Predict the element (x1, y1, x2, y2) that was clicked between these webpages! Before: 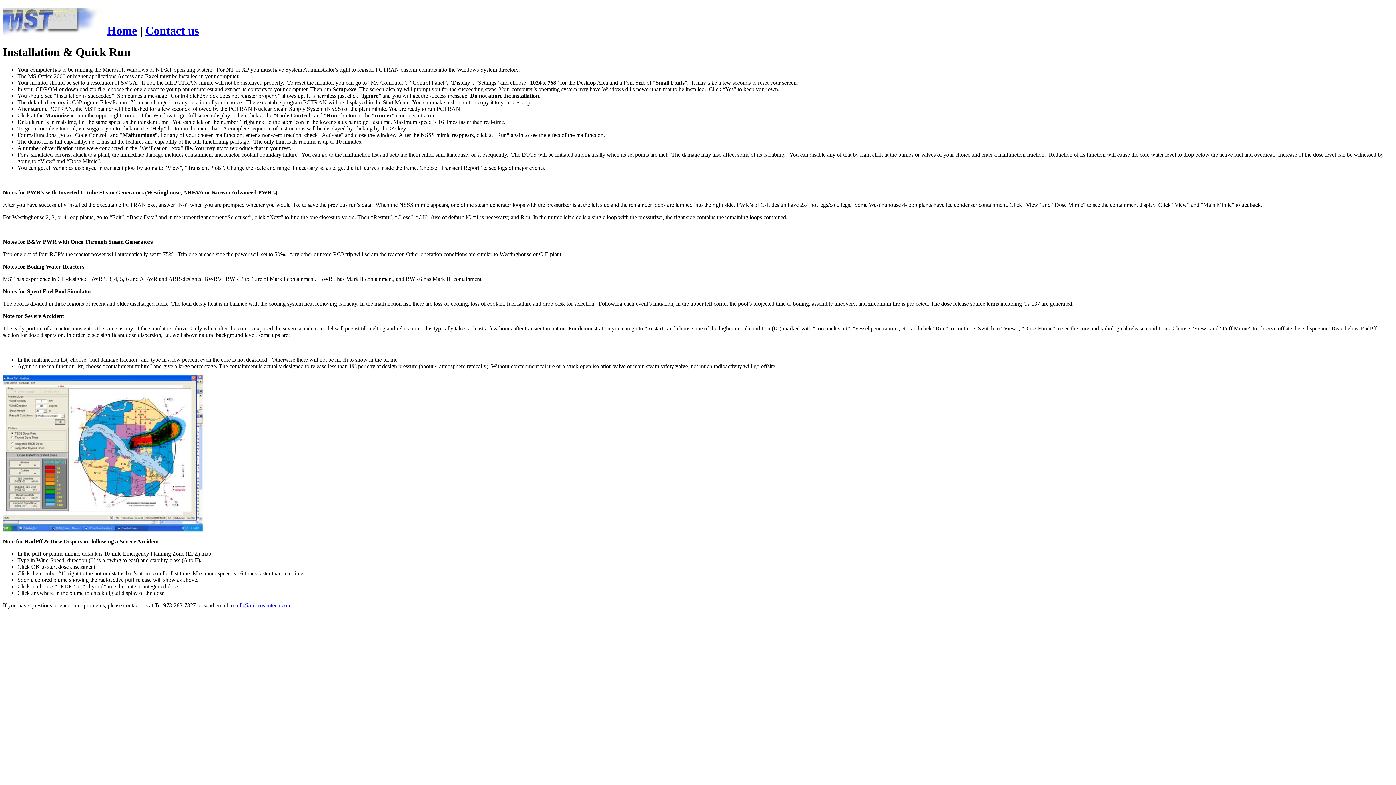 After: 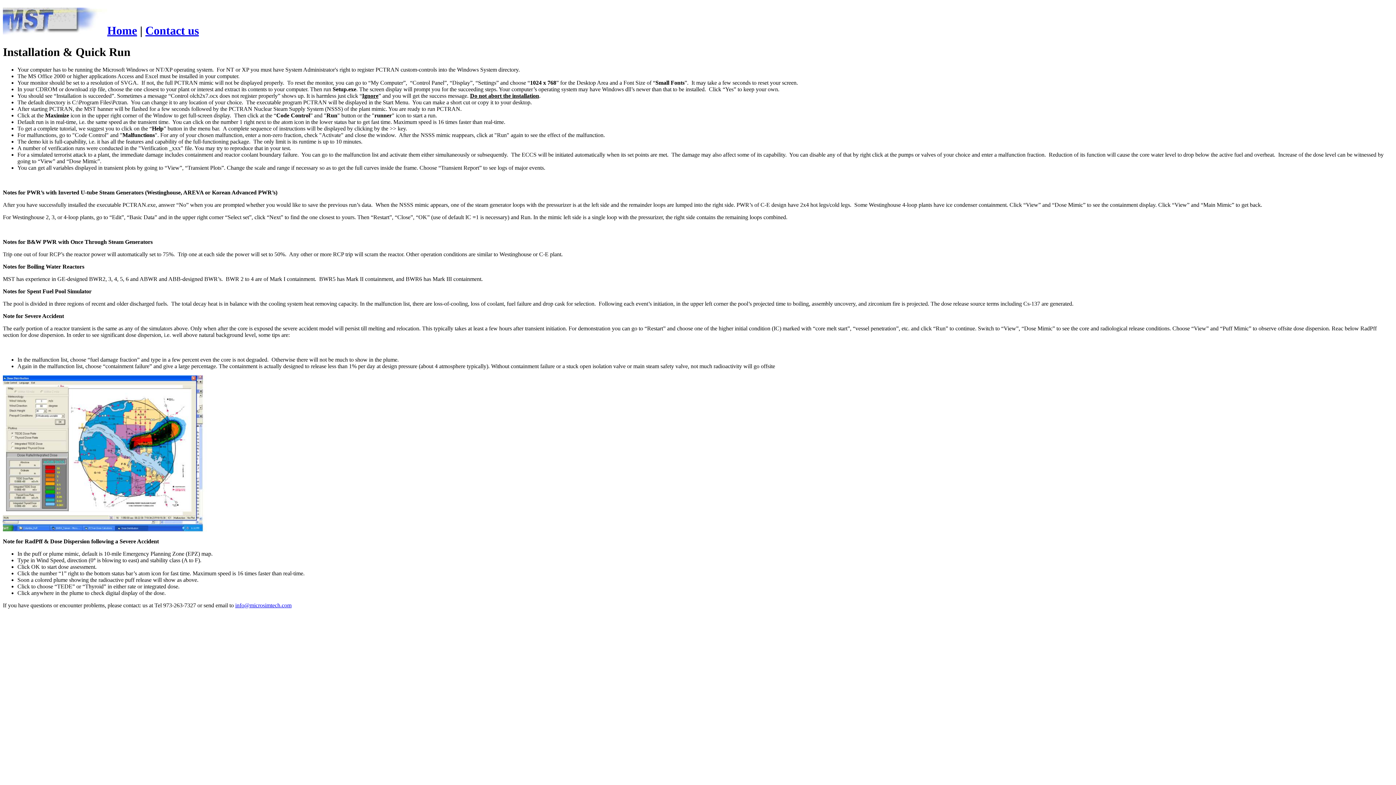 Action: label: info@microsimtech.com bbox: (235, 602, 291, 608)